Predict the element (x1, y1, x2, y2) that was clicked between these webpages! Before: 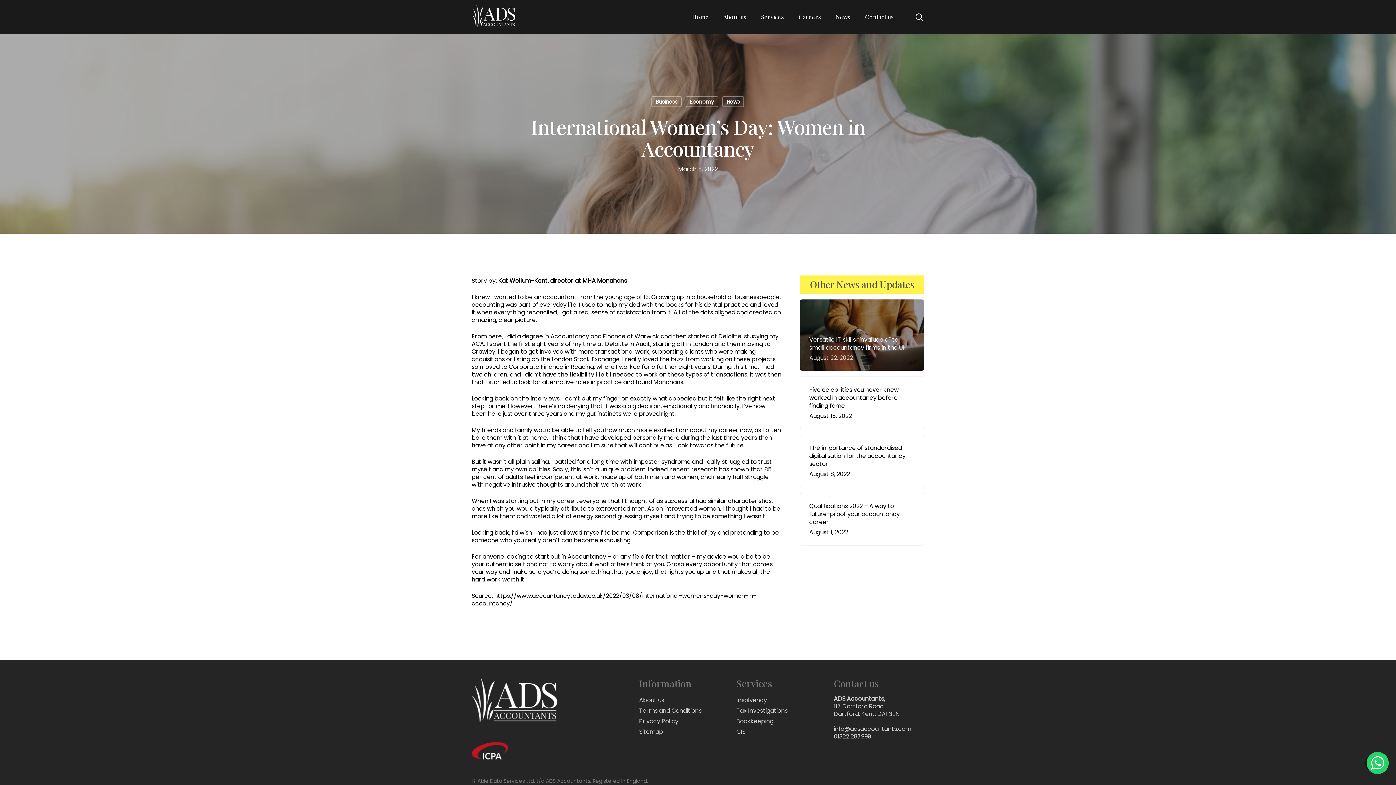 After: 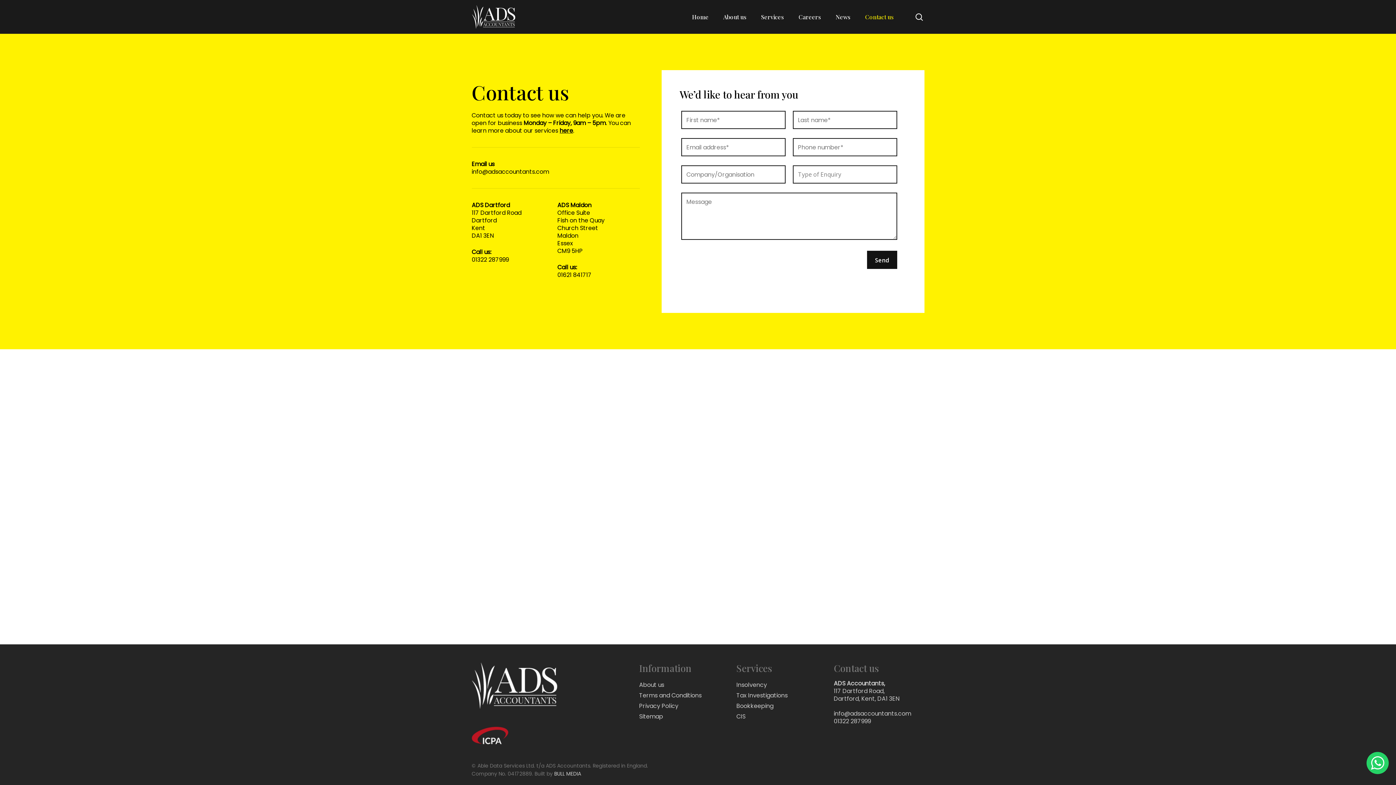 Action: bbox: (858, 13, 901, 20) label: Contact us